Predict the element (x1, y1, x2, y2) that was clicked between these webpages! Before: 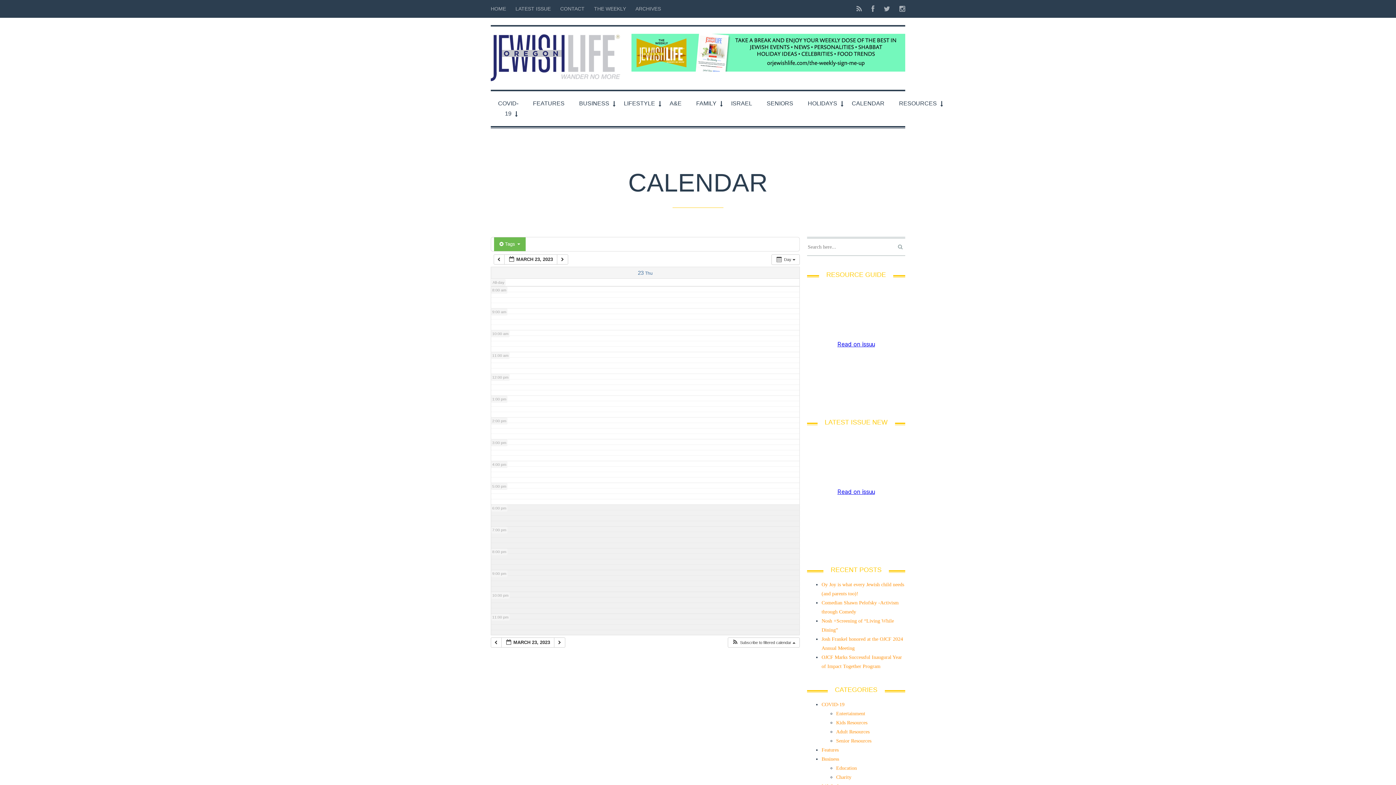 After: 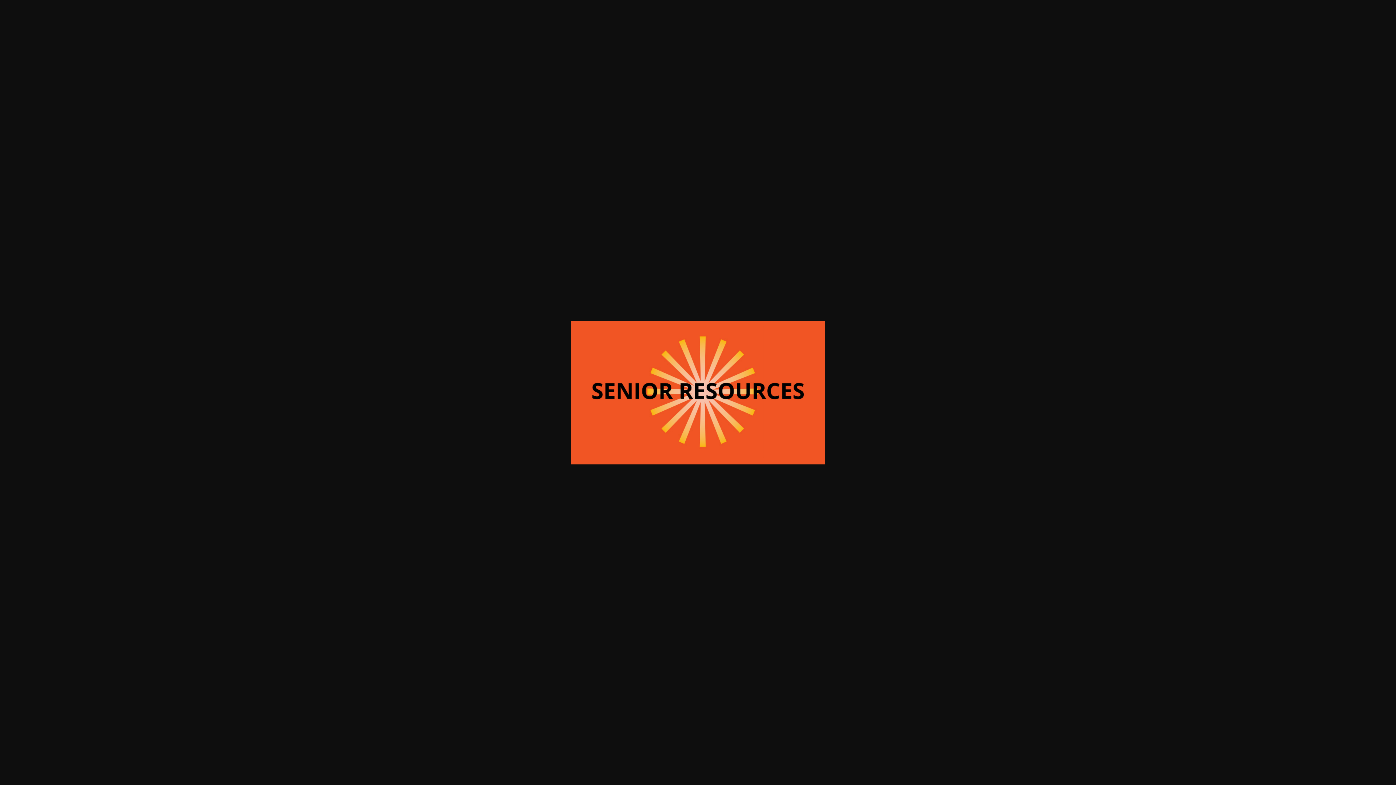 Action: bbox: (836, 738, 871, 743) label: Senior Resources